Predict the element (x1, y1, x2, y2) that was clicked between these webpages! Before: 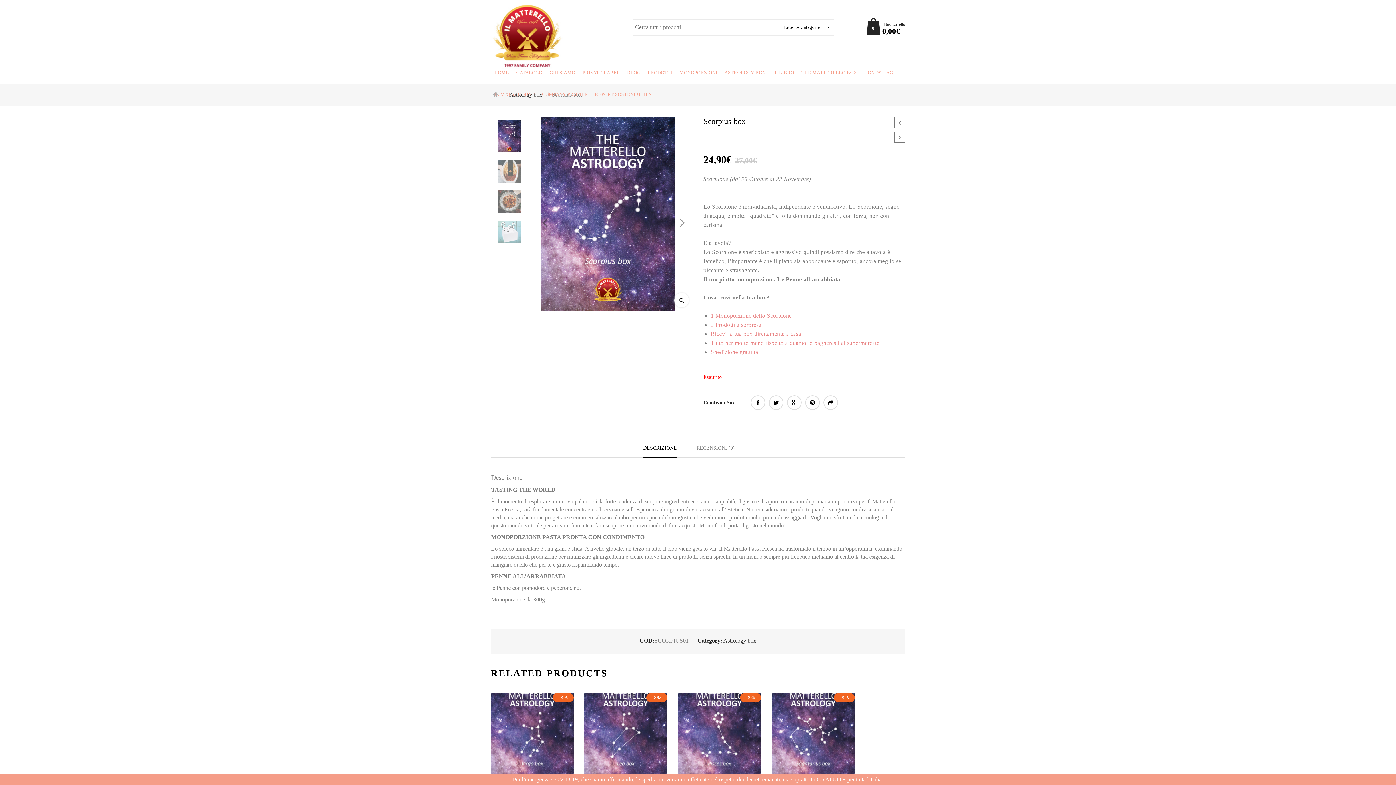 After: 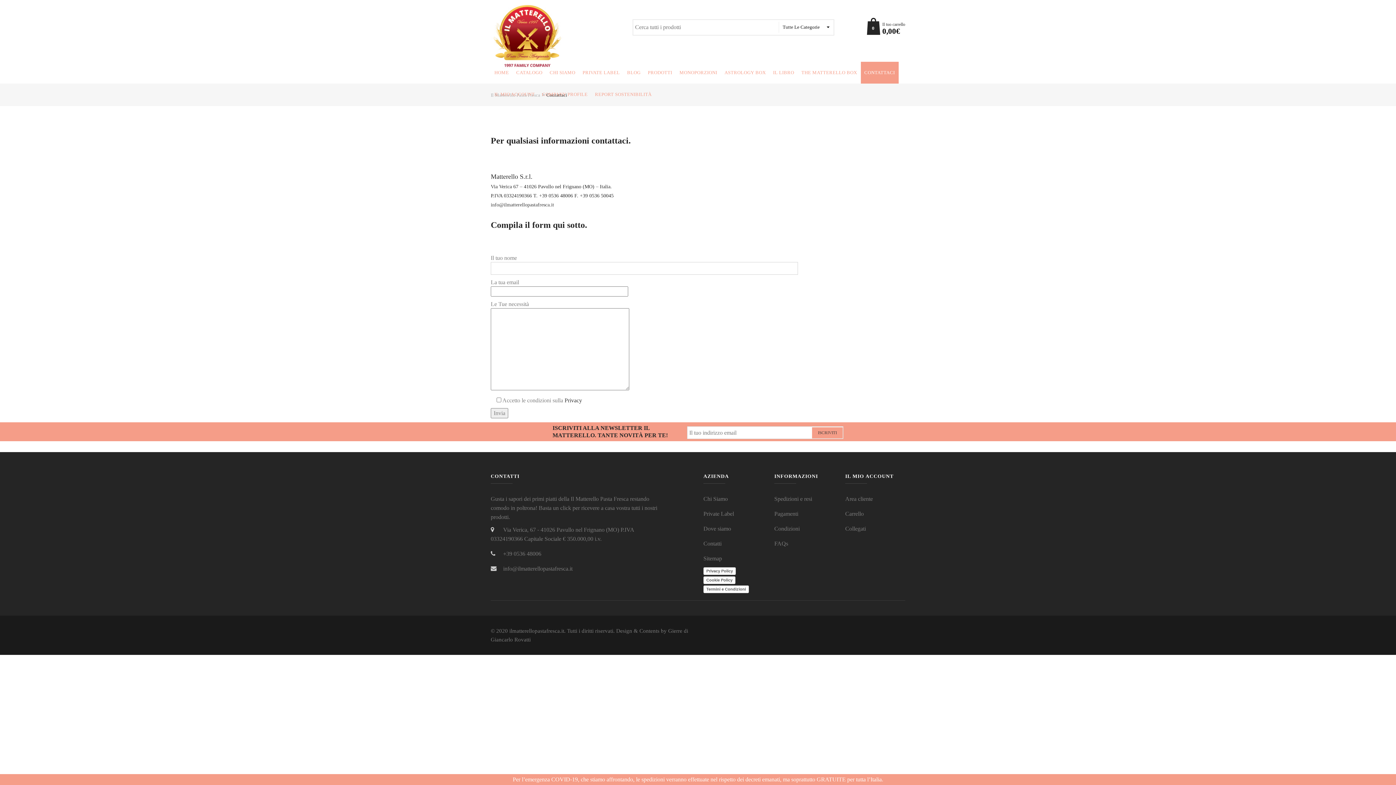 Action: bbox: (860, 61, 898, 83) label: CONTATTACI